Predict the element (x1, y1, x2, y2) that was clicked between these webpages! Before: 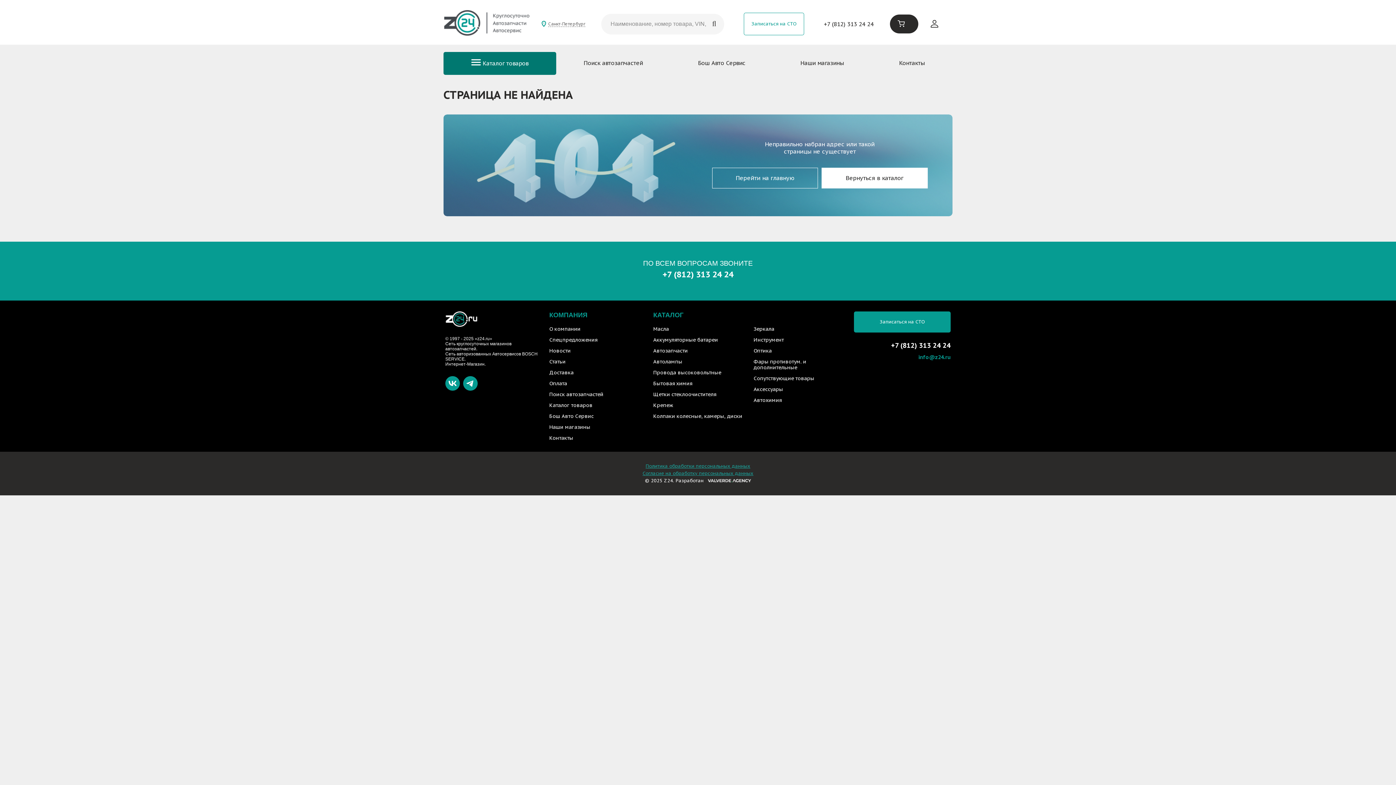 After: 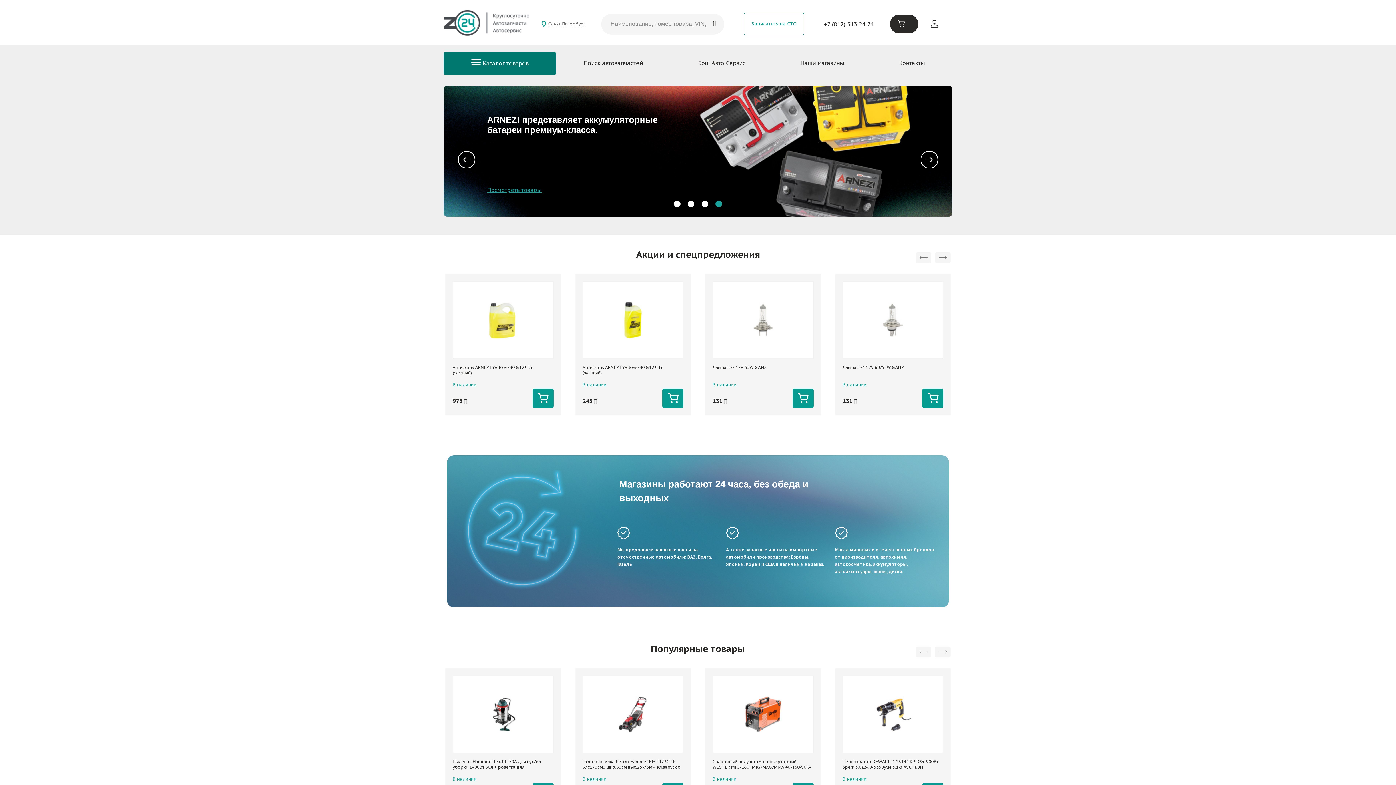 Action: bbox: (444, 31, 529, 37)